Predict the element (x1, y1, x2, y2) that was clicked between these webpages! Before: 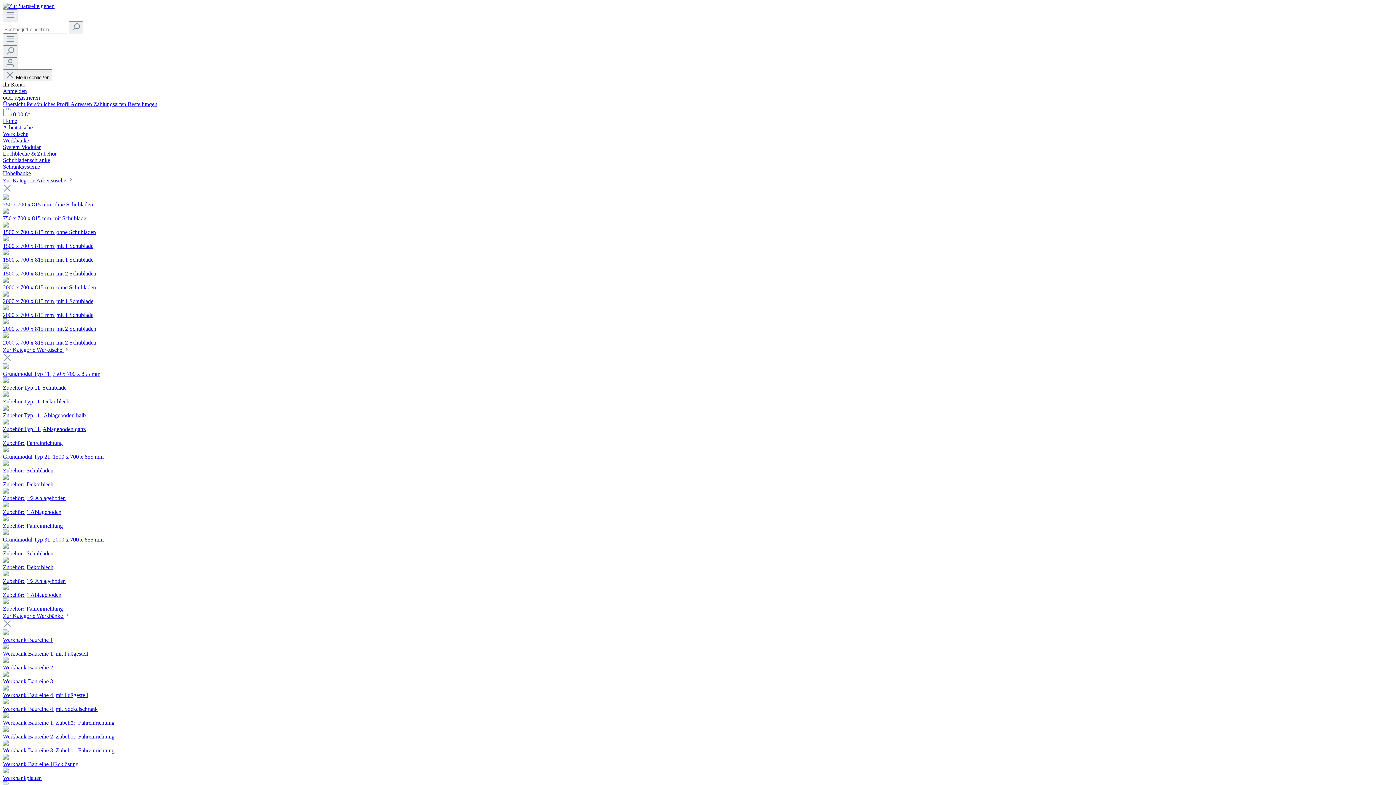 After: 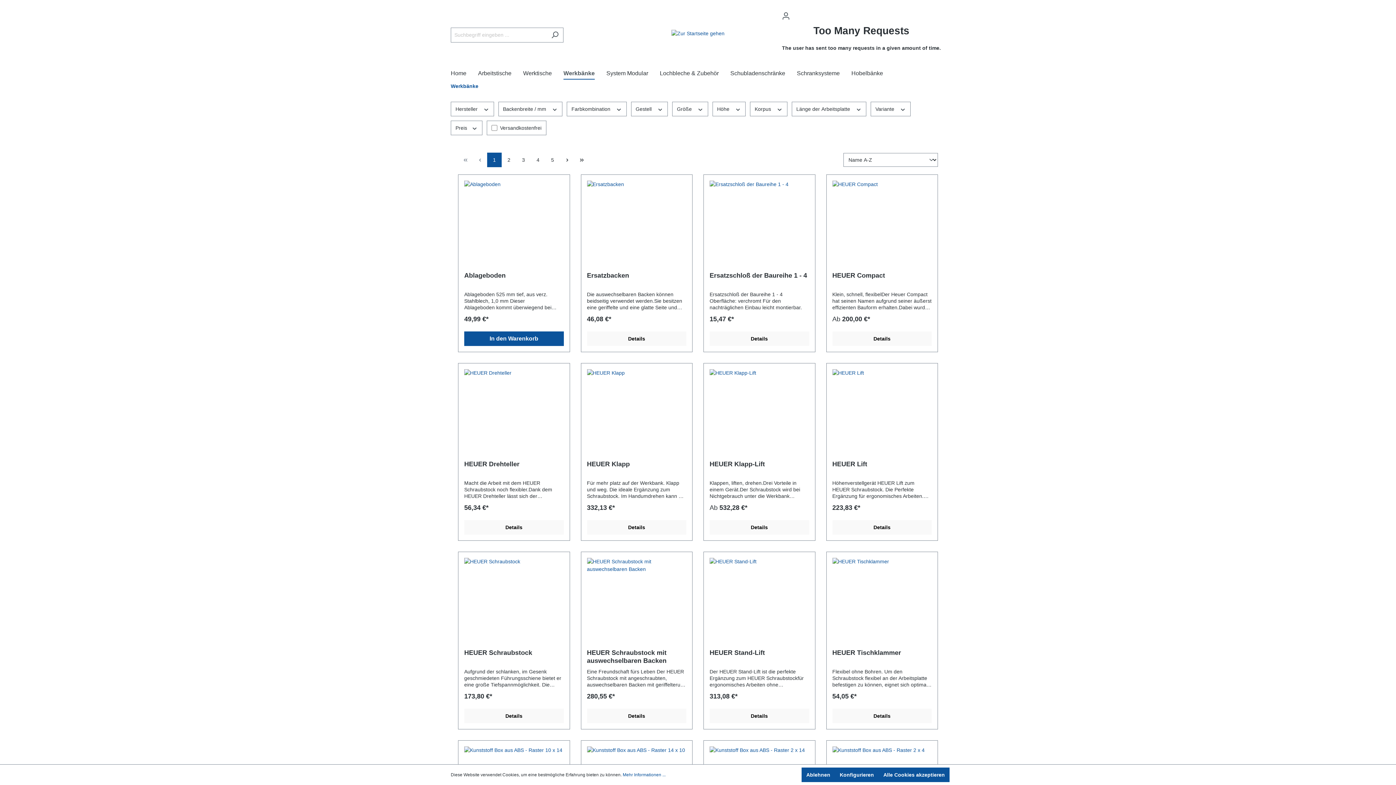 Action: bbox: (2, 137, 1393, 144) label: Werkbänke